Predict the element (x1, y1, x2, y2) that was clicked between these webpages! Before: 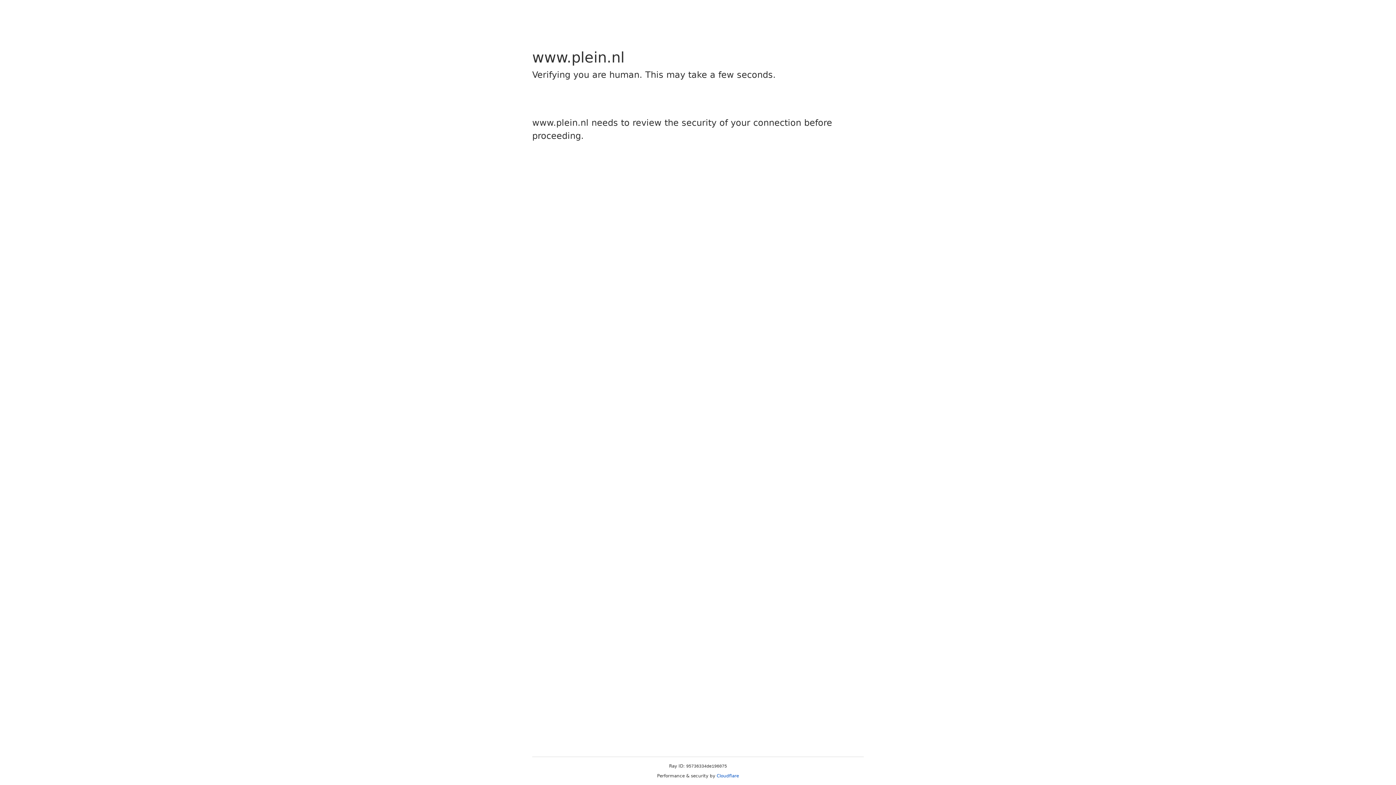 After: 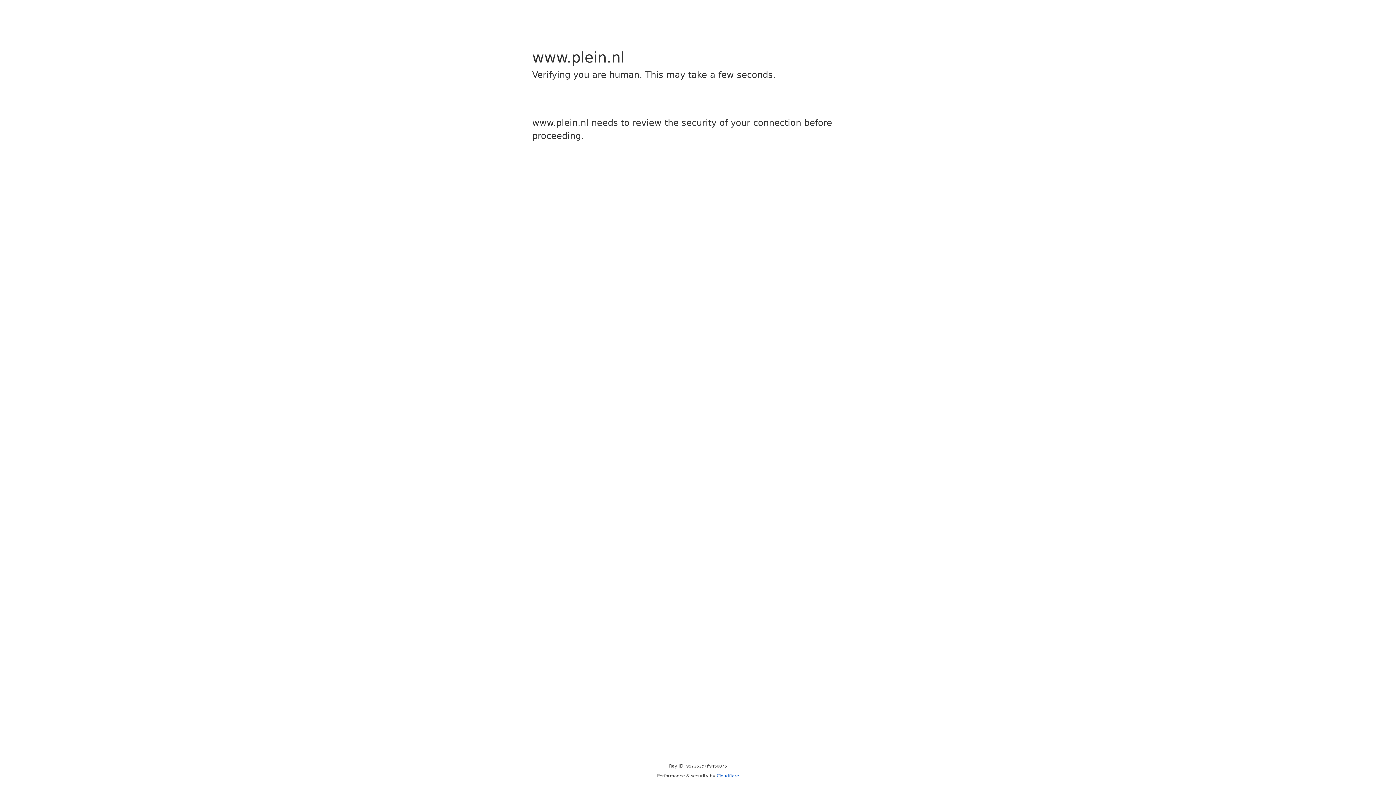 Action: bbox: (716, 773, 739, 778) label: Cloudflare